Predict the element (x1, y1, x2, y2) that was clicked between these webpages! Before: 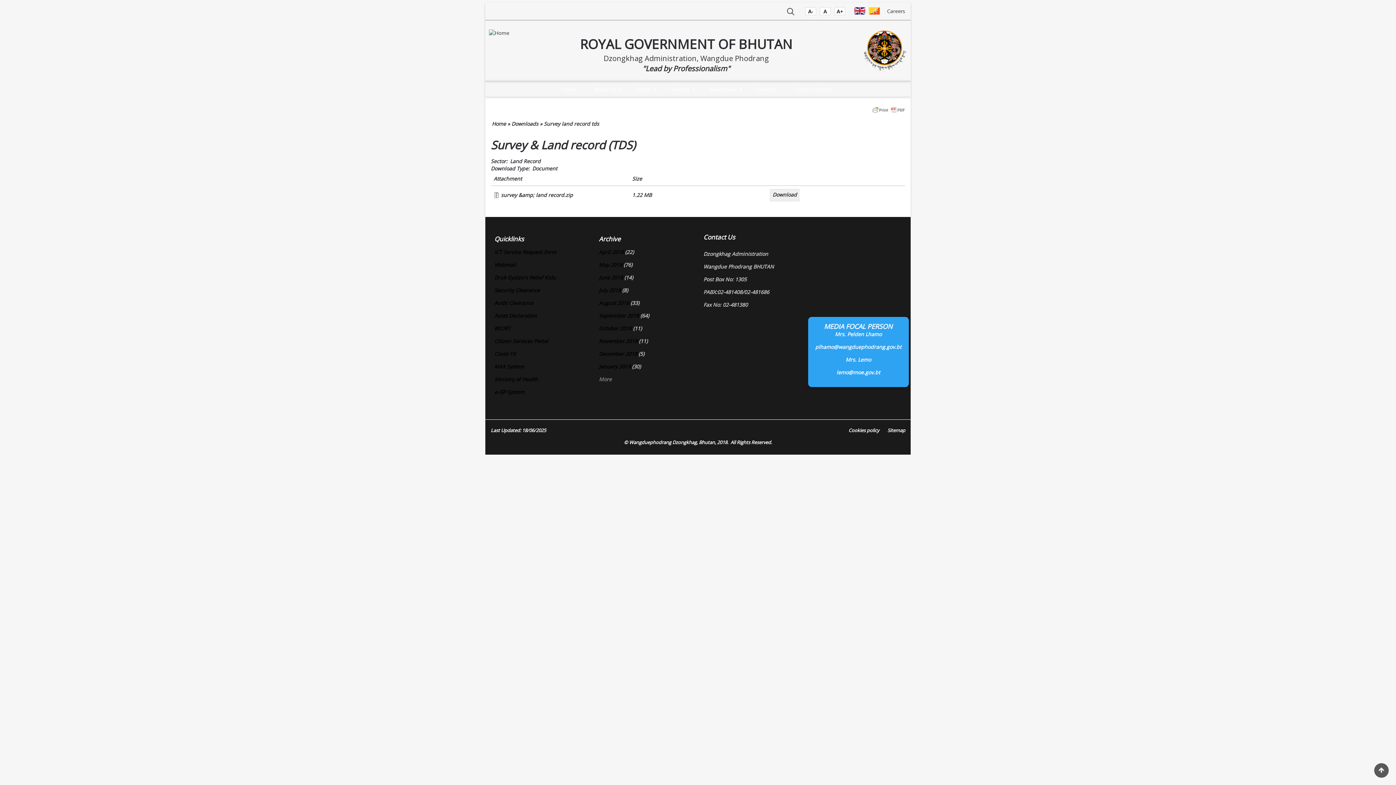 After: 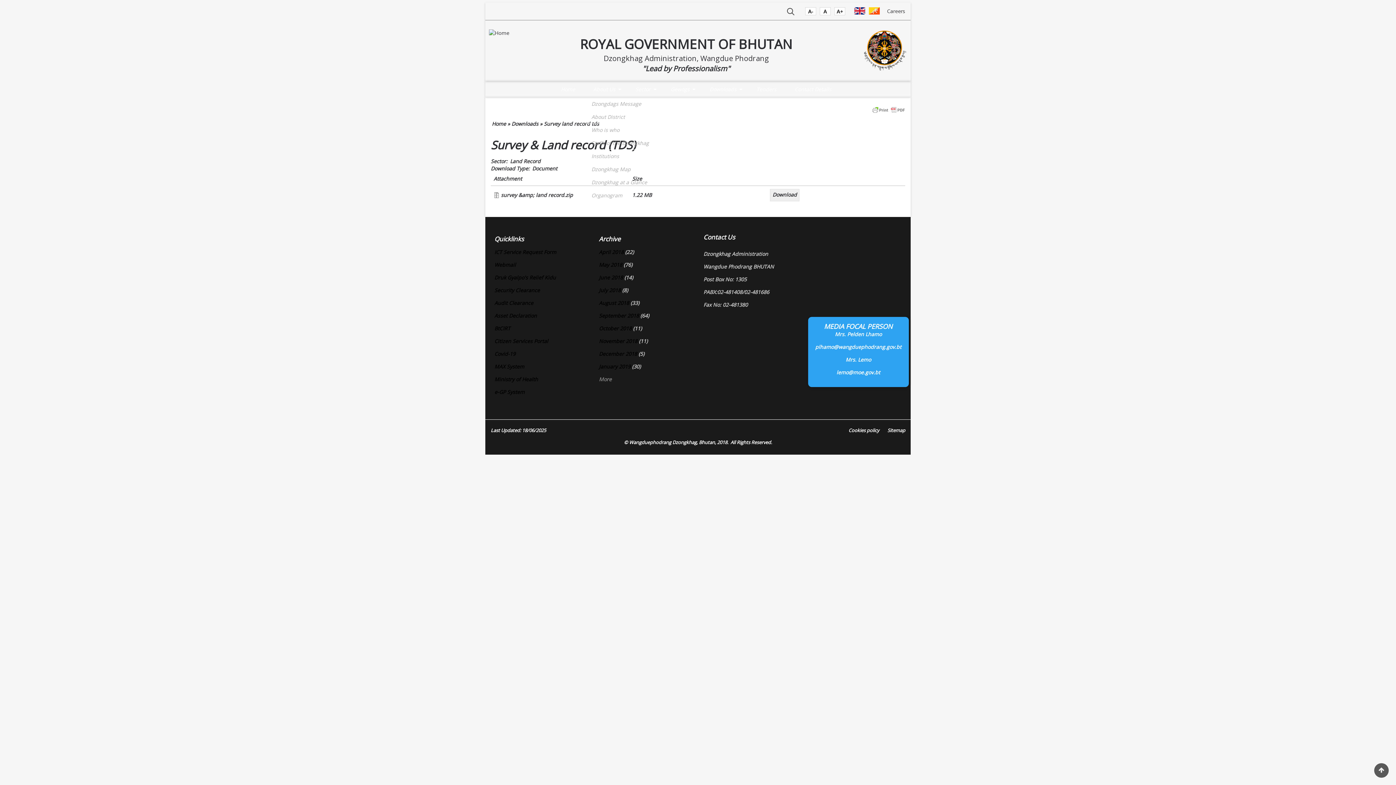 Action: label: About Us bbox: (586, 81, 624, 97)